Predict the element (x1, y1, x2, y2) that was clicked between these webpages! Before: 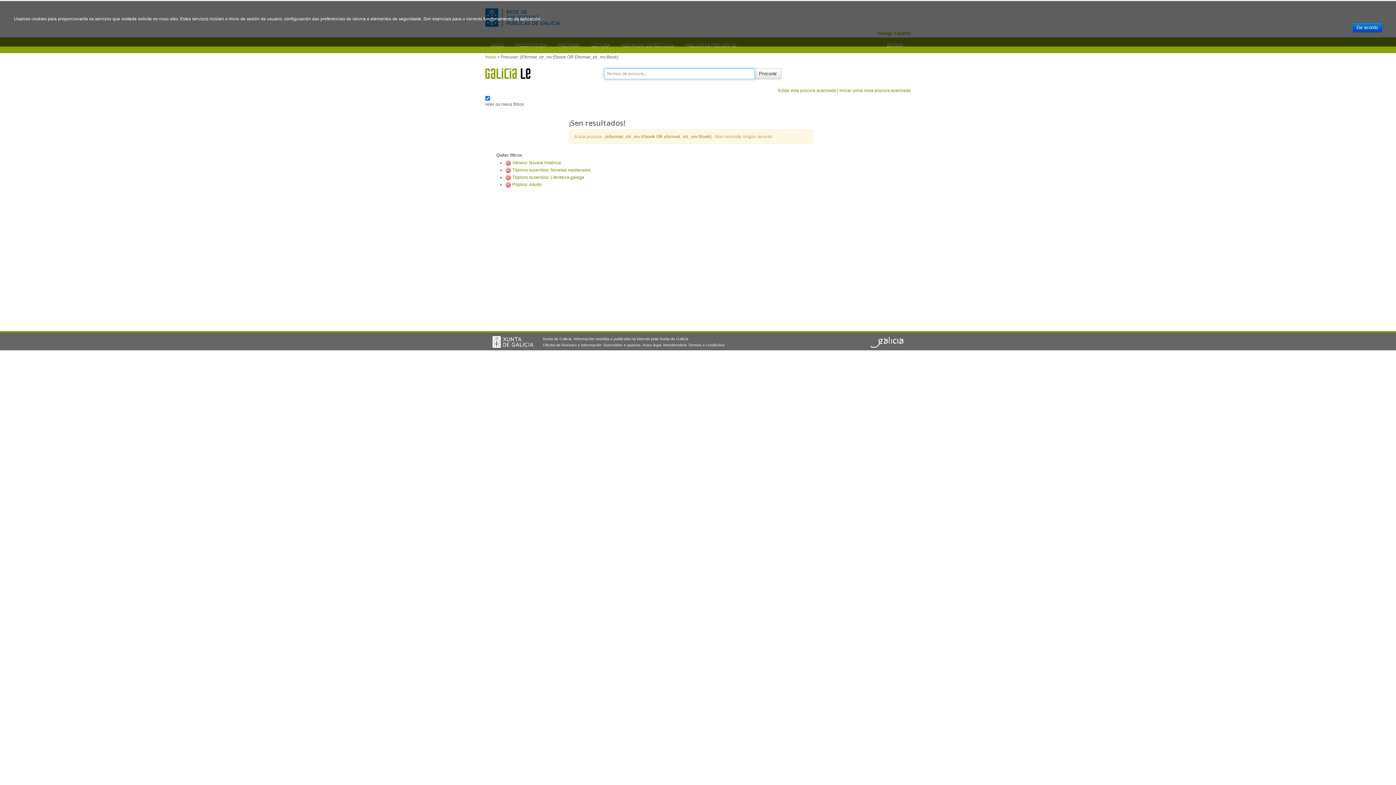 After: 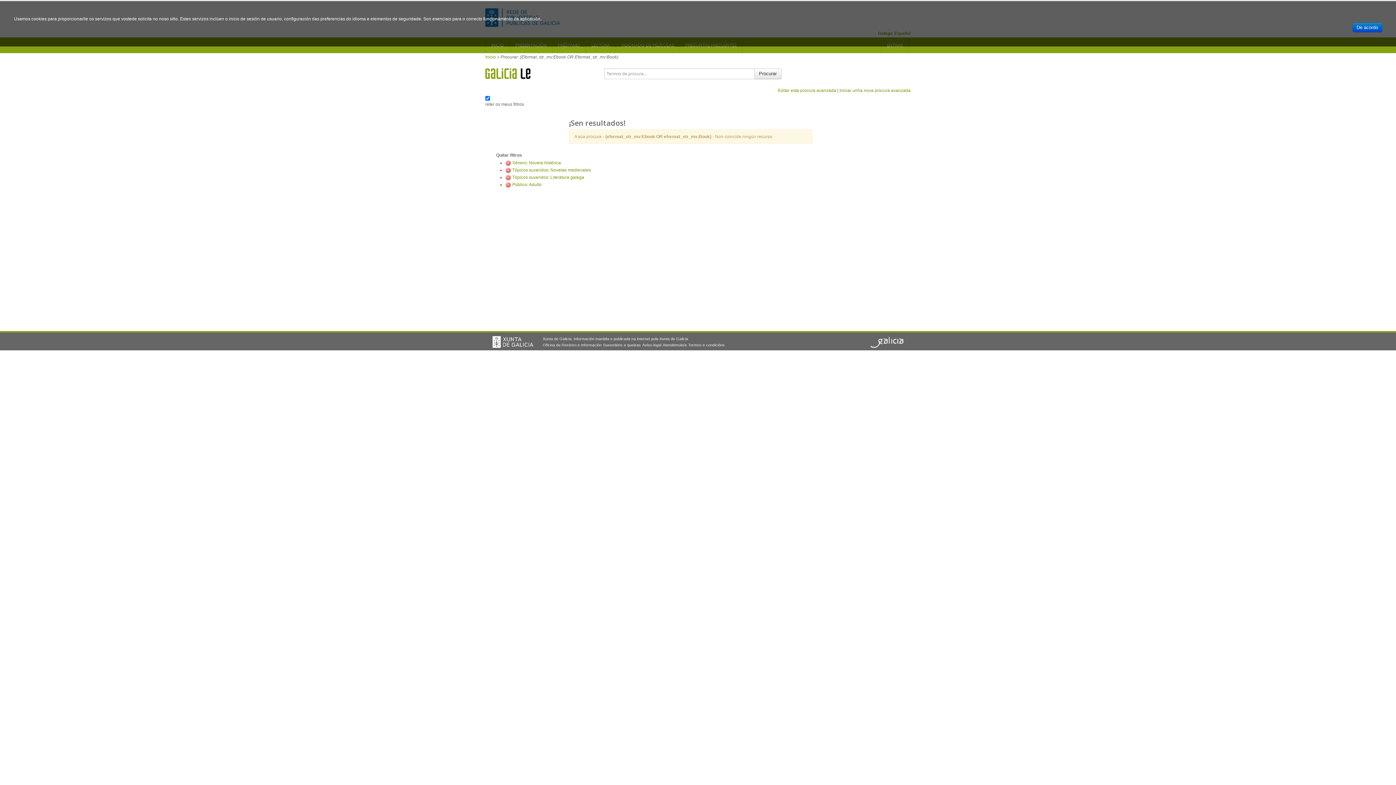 Action: bbox: (492, 336, 533, 348)